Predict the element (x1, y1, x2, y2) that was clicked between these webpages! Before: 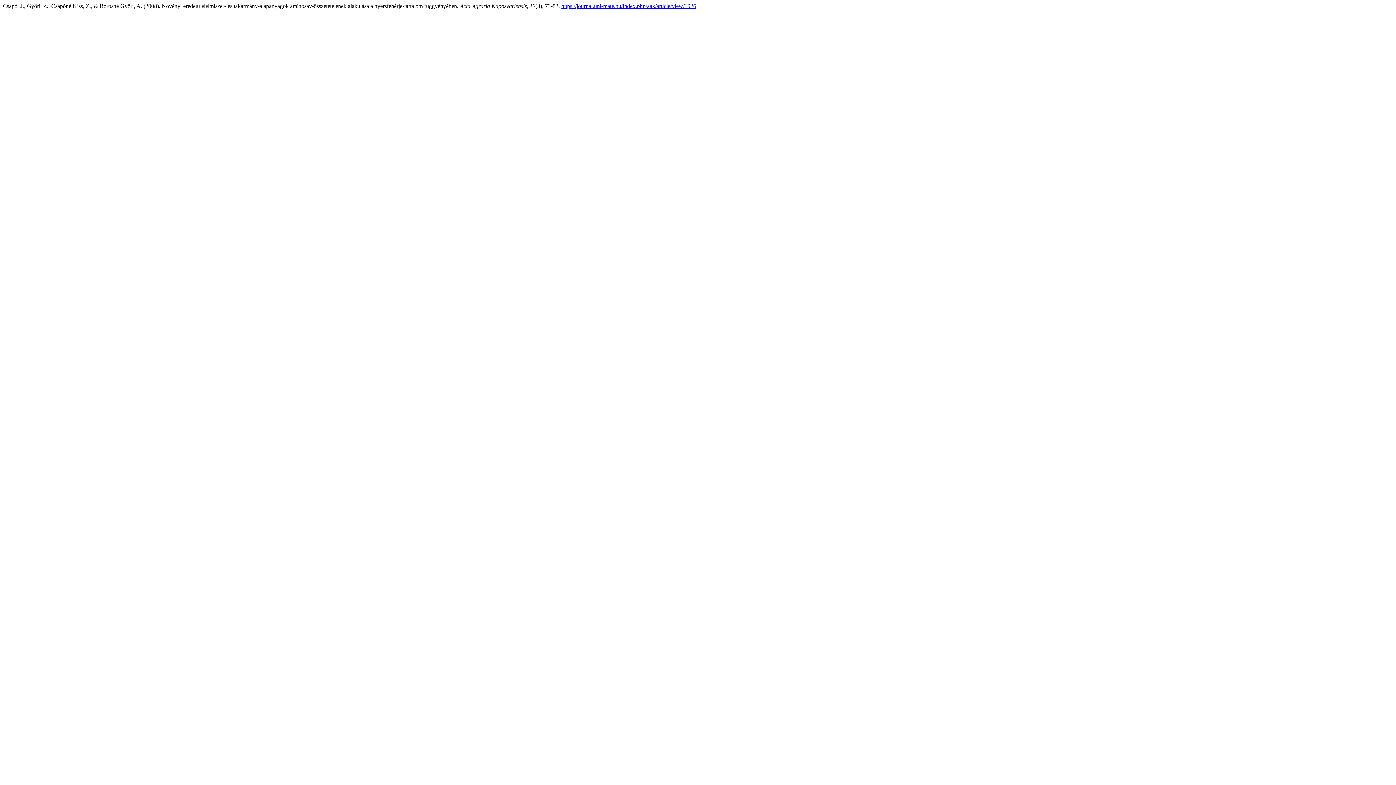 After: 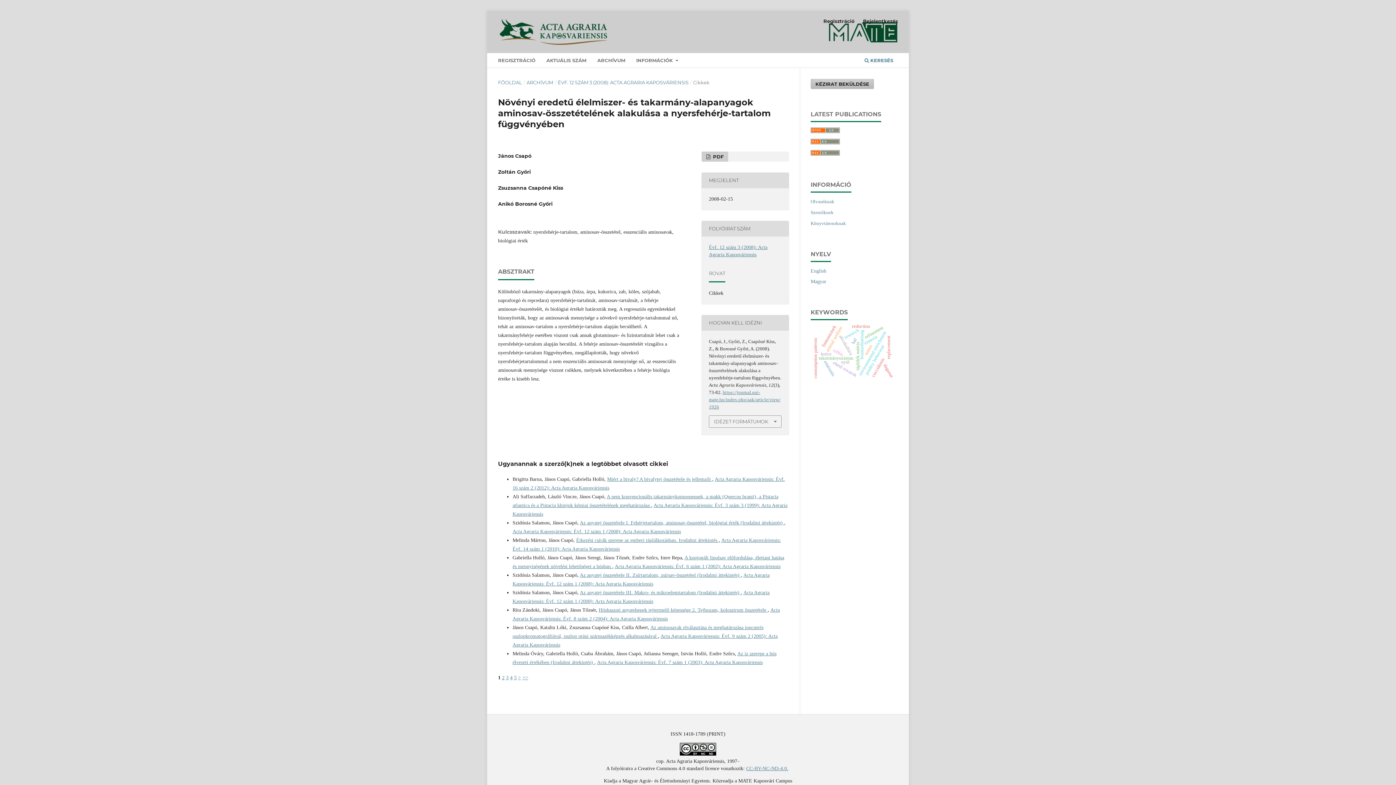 Action: bbox: (561, 2, 696, 9) label: https://journal.uni-mate.hu/index.php/aak/article/view/1926